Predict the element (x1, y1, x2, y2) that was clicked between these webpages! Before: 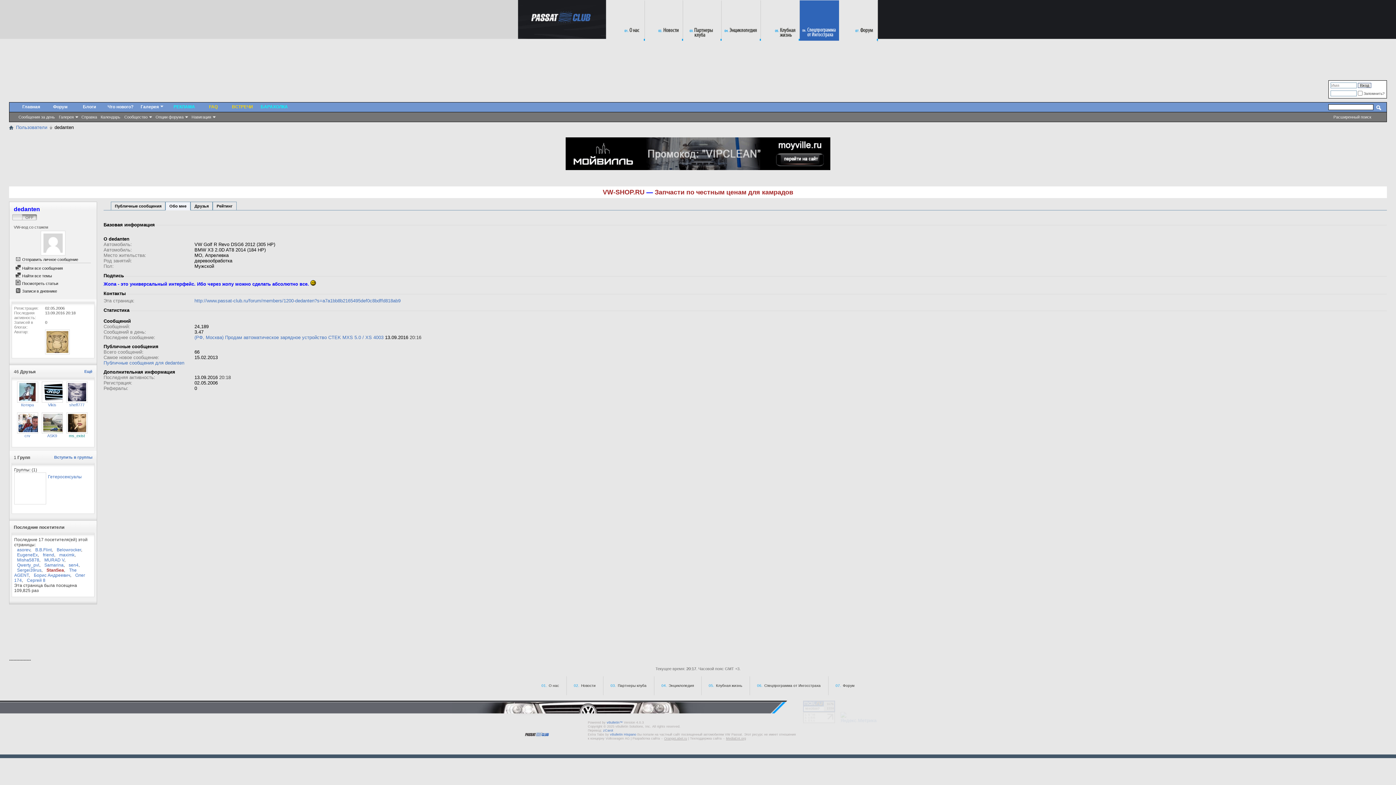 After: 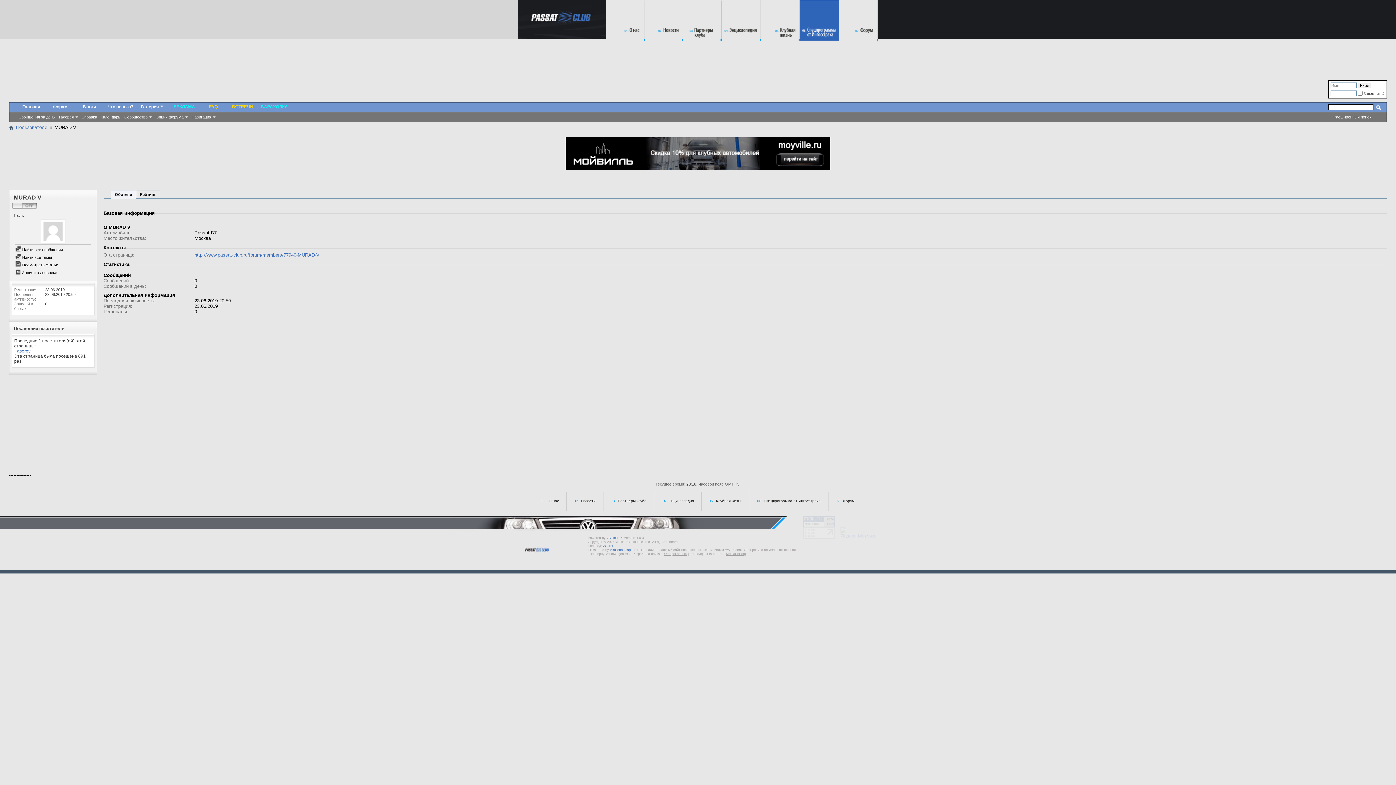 Action: bbox: (44, 557, 64, 562) label: MURAD V